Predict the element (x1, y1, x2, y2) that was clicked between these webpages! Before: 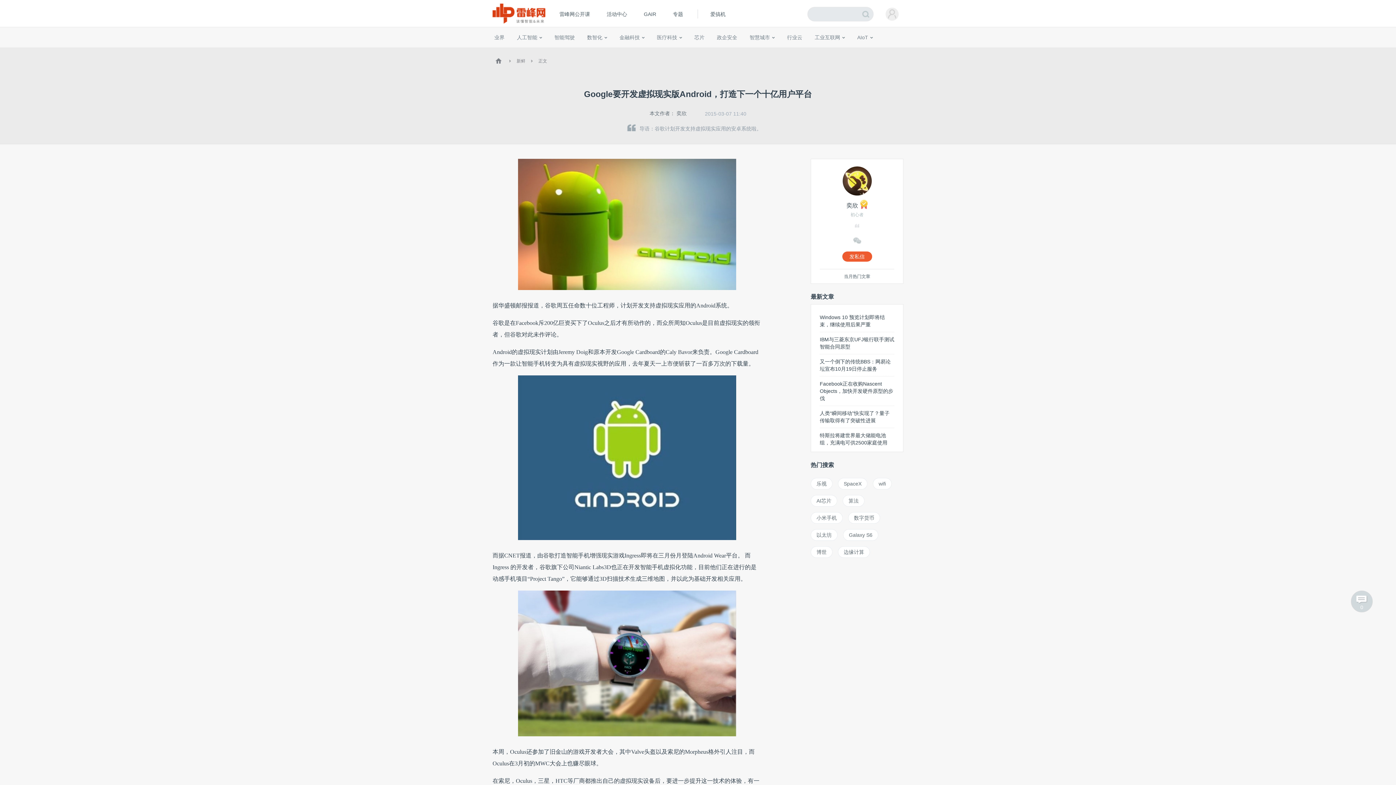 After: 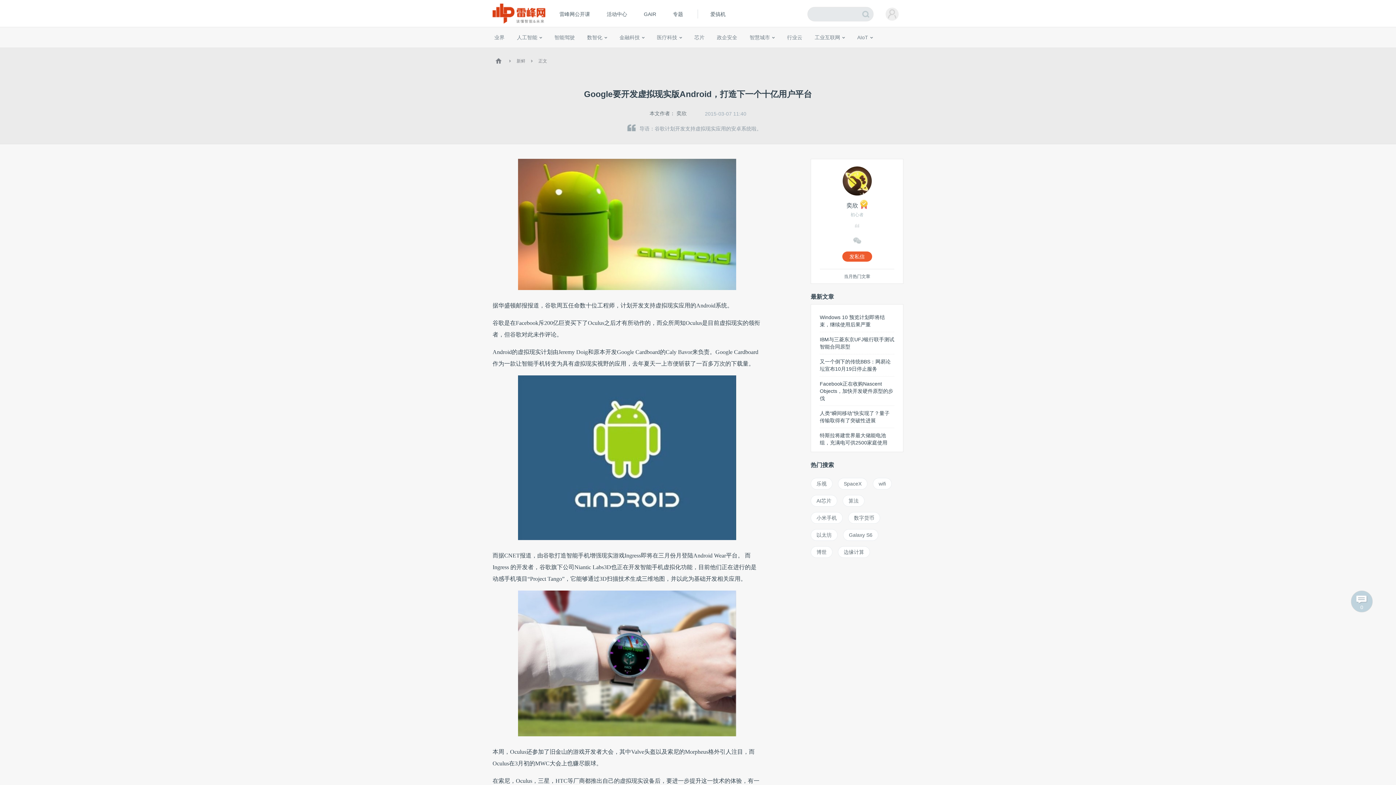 Action: label: 0 bbox: (1351, 590, 1373, 612)